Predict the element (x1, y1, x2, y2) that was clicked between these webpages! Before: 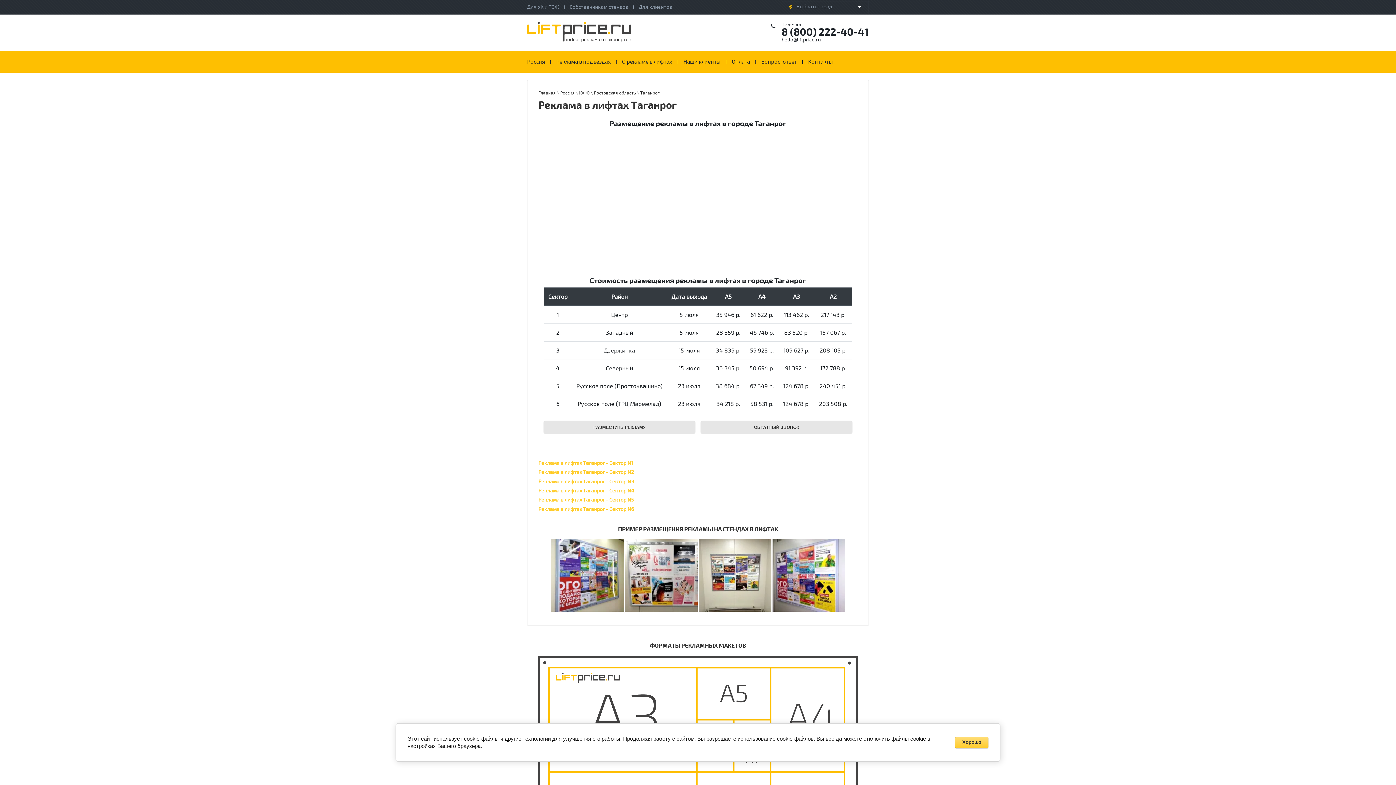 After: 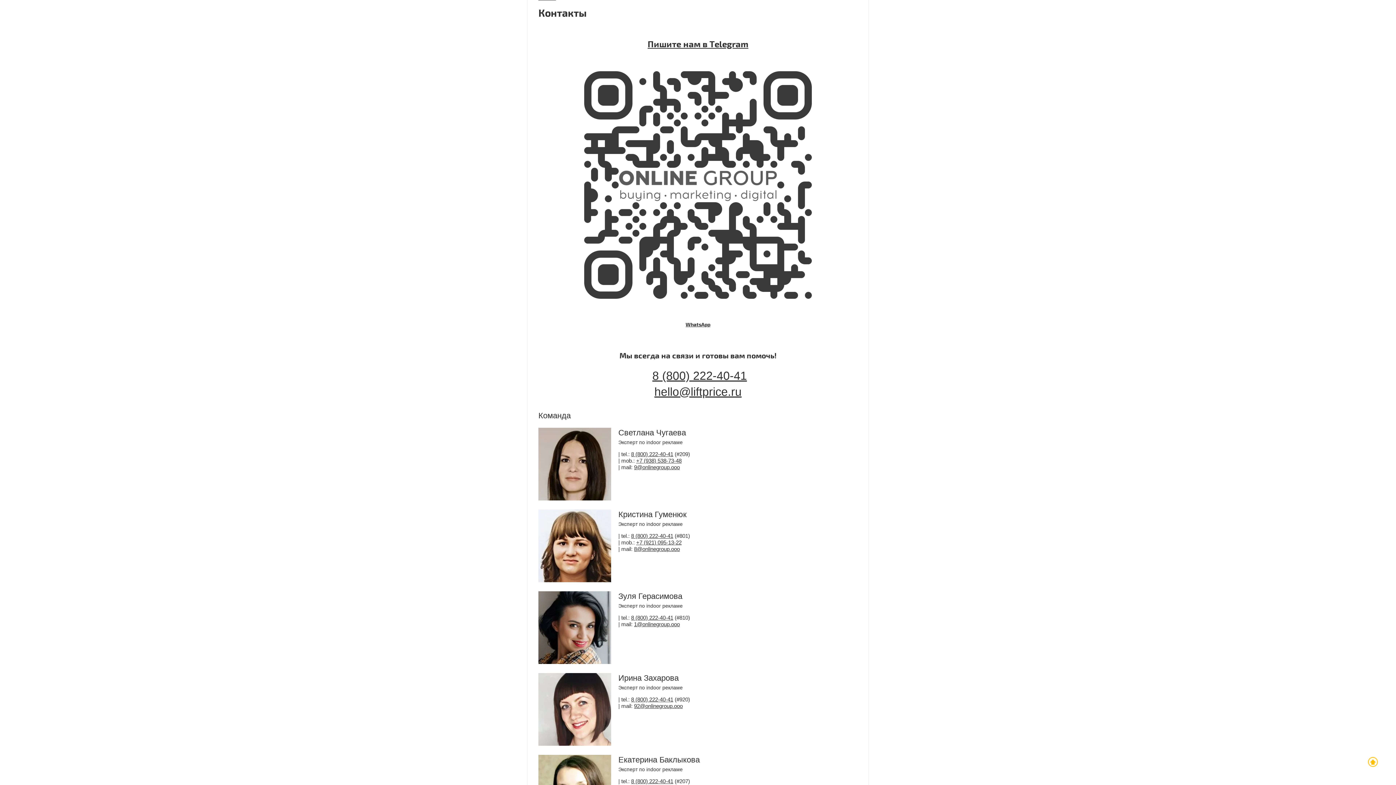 Action: label: Контакты bbox: (802, 54, 838, 69)